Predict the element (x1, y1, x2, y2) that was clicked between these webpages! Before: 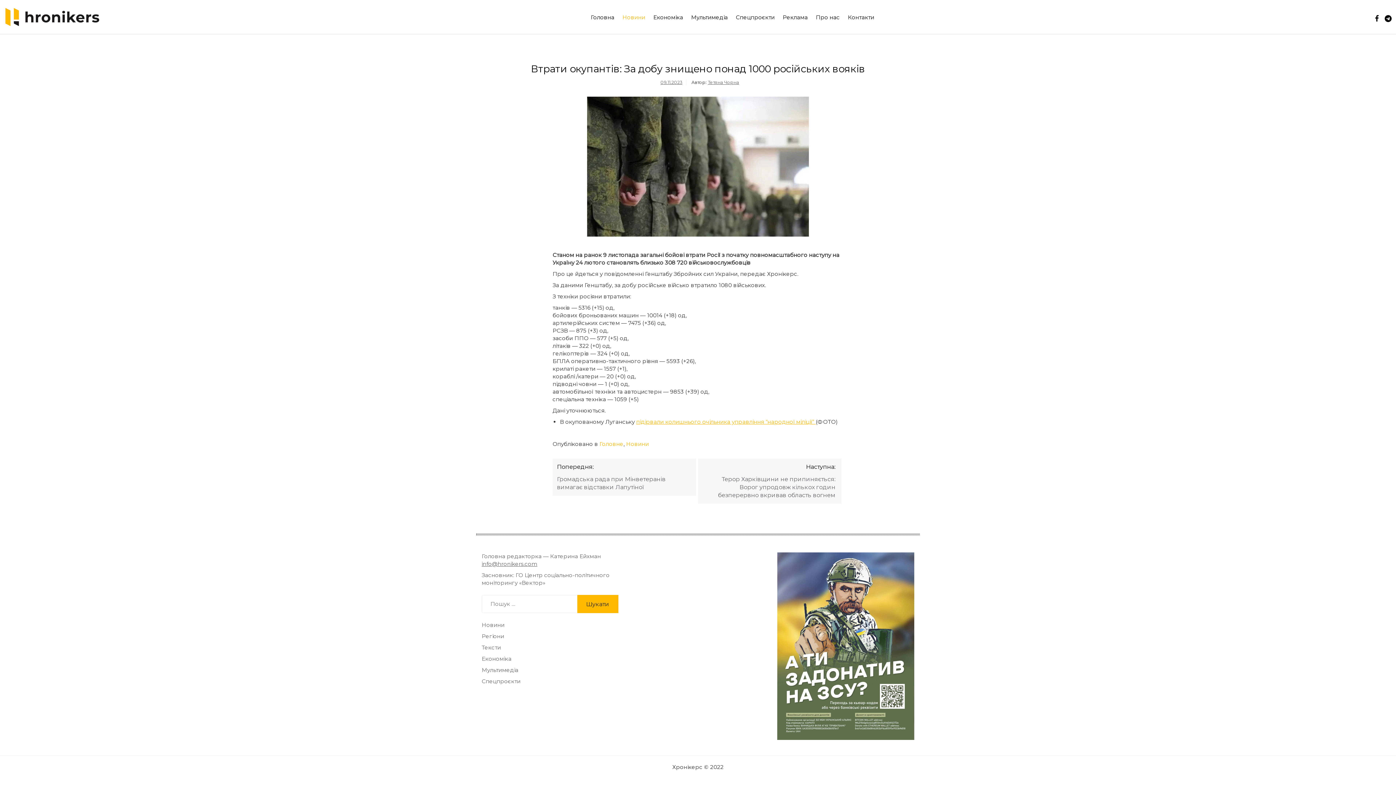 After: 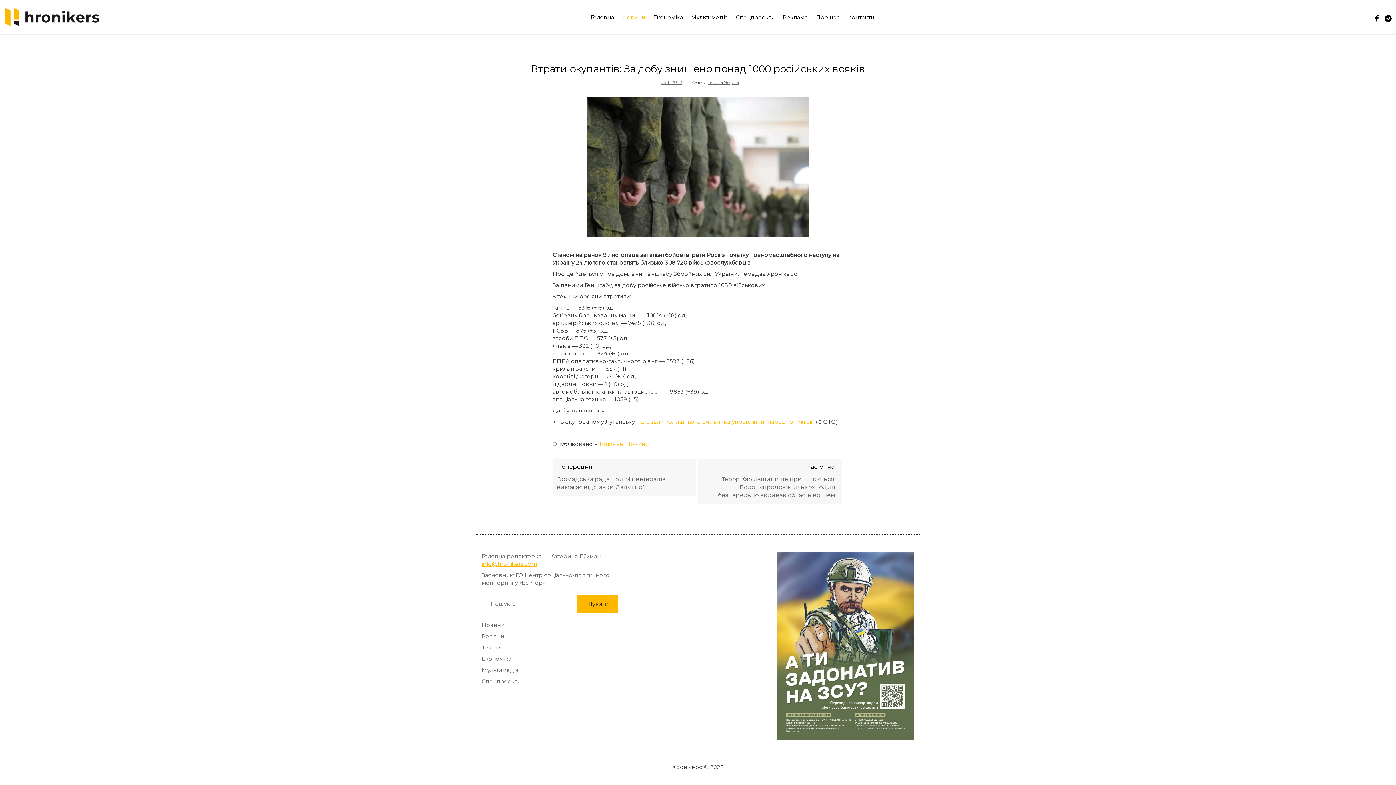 Action: label: info@hronikers.com bbox: (481, 560, 537, 567)